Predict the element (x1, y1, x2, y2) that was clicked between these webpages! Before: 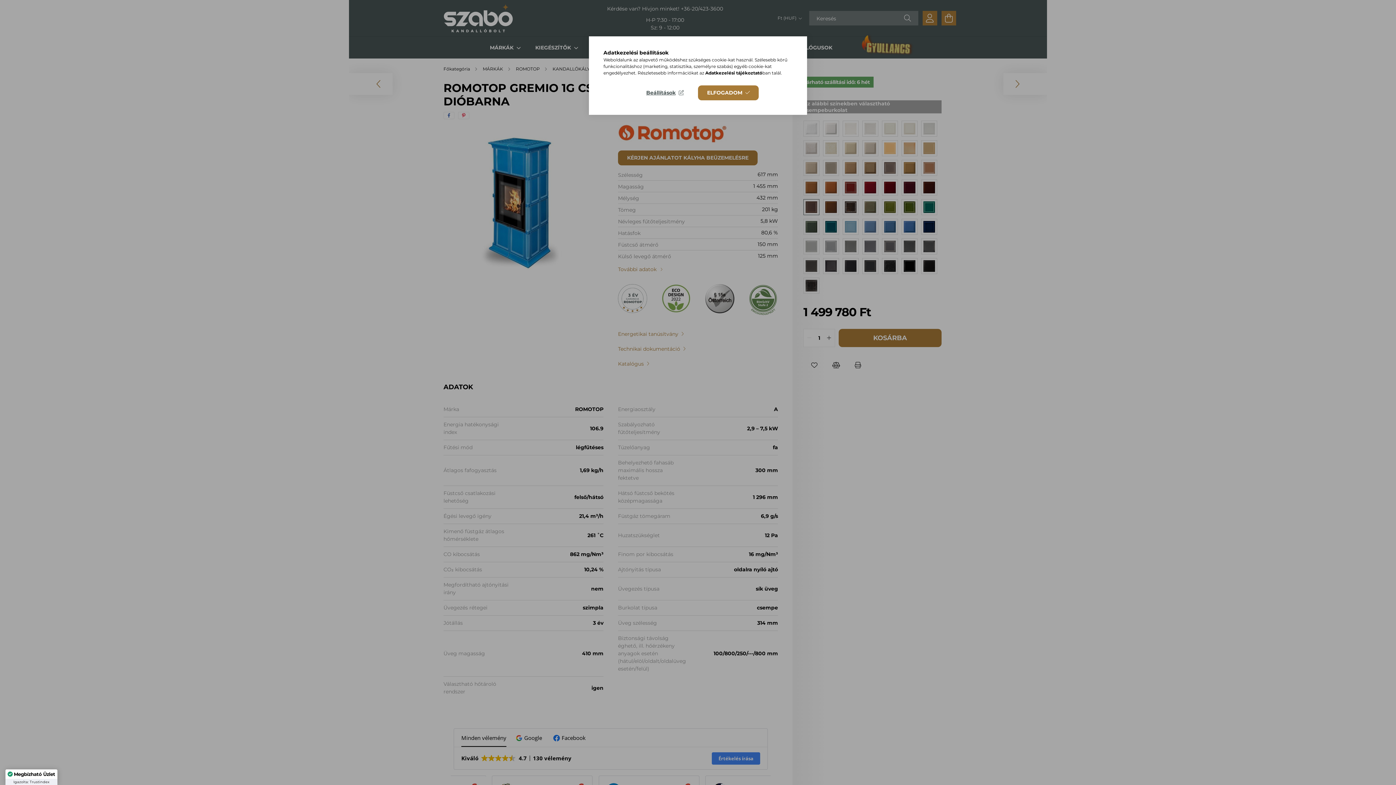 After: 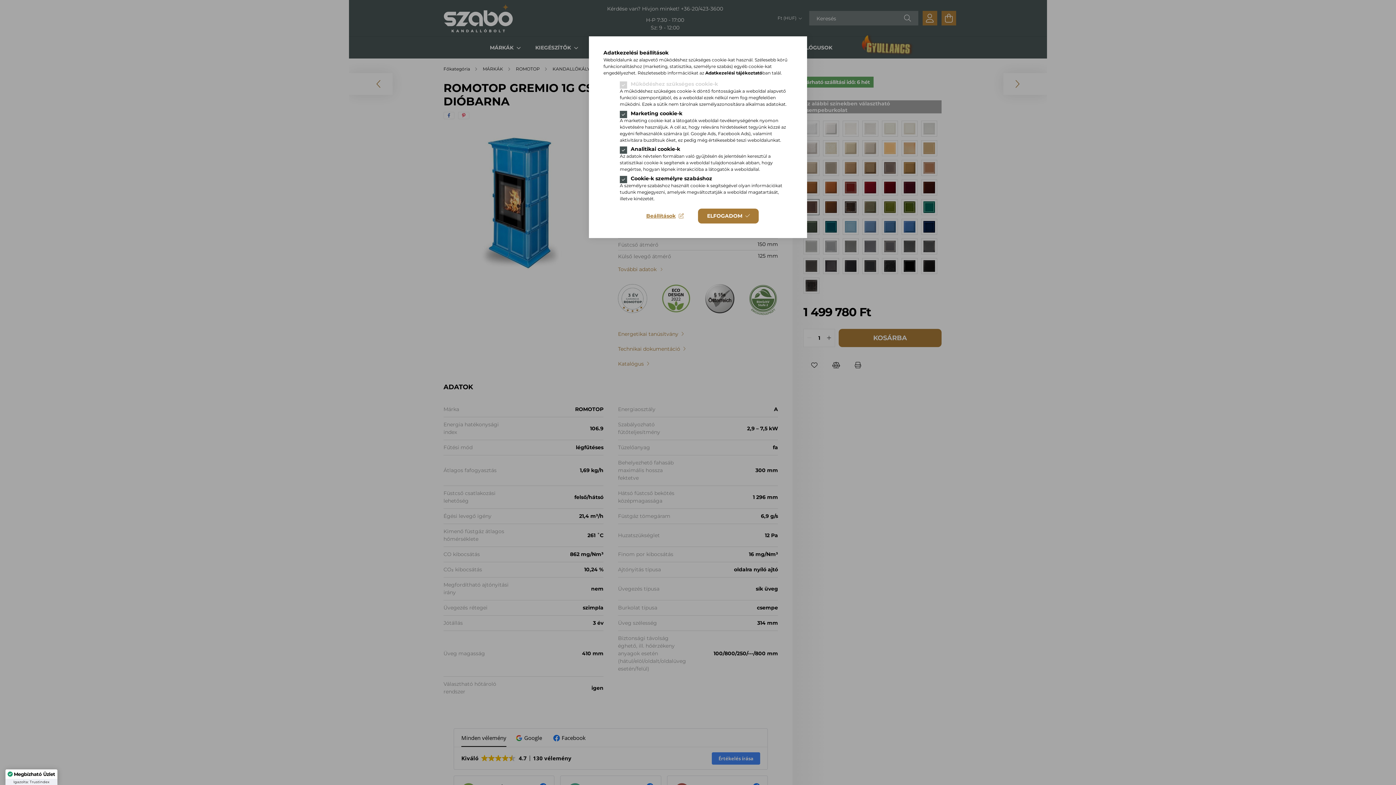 Action: bbox: (637, 85, 693, 100) label: Beállítások